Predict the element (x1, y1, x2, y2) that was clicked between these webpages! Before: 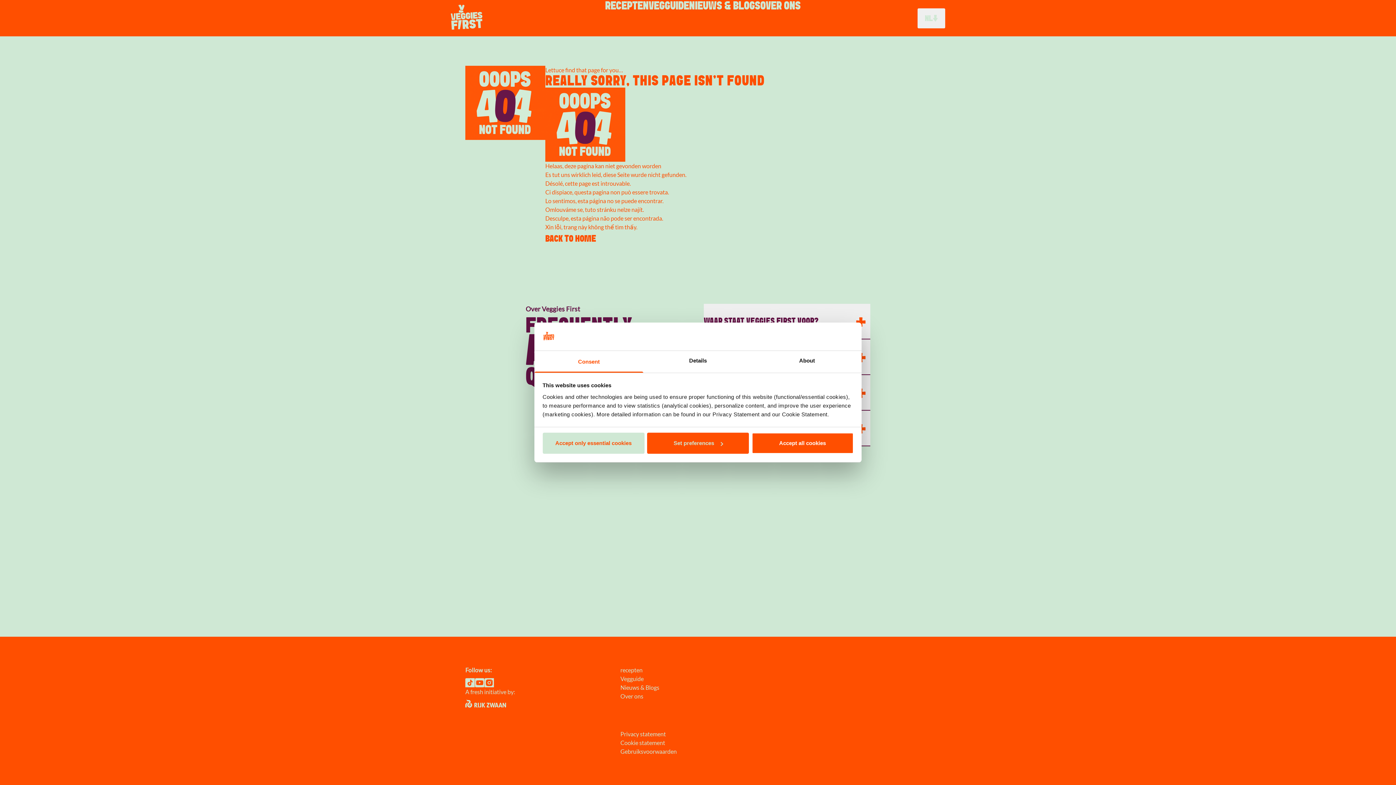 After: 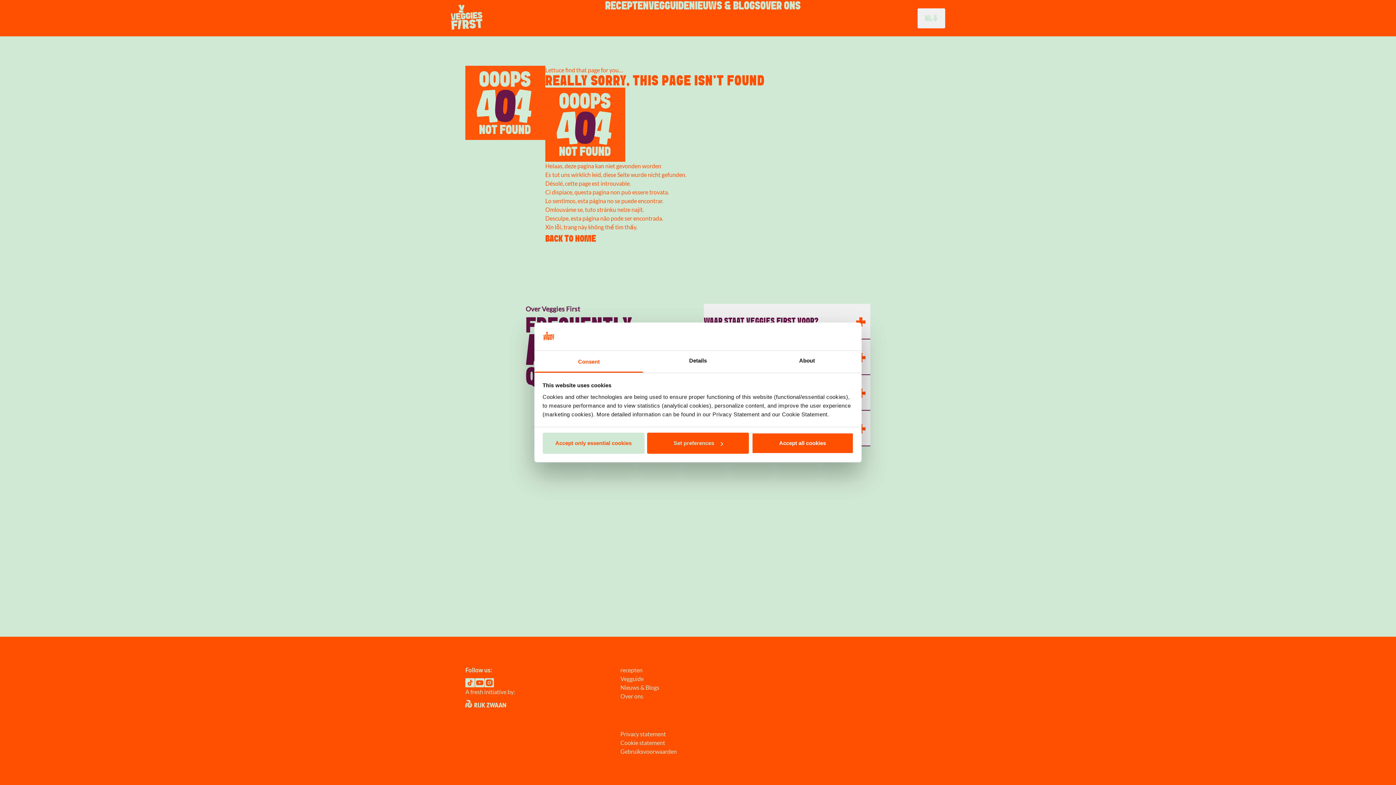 Action: bbox: (465, 699, 506, 707)